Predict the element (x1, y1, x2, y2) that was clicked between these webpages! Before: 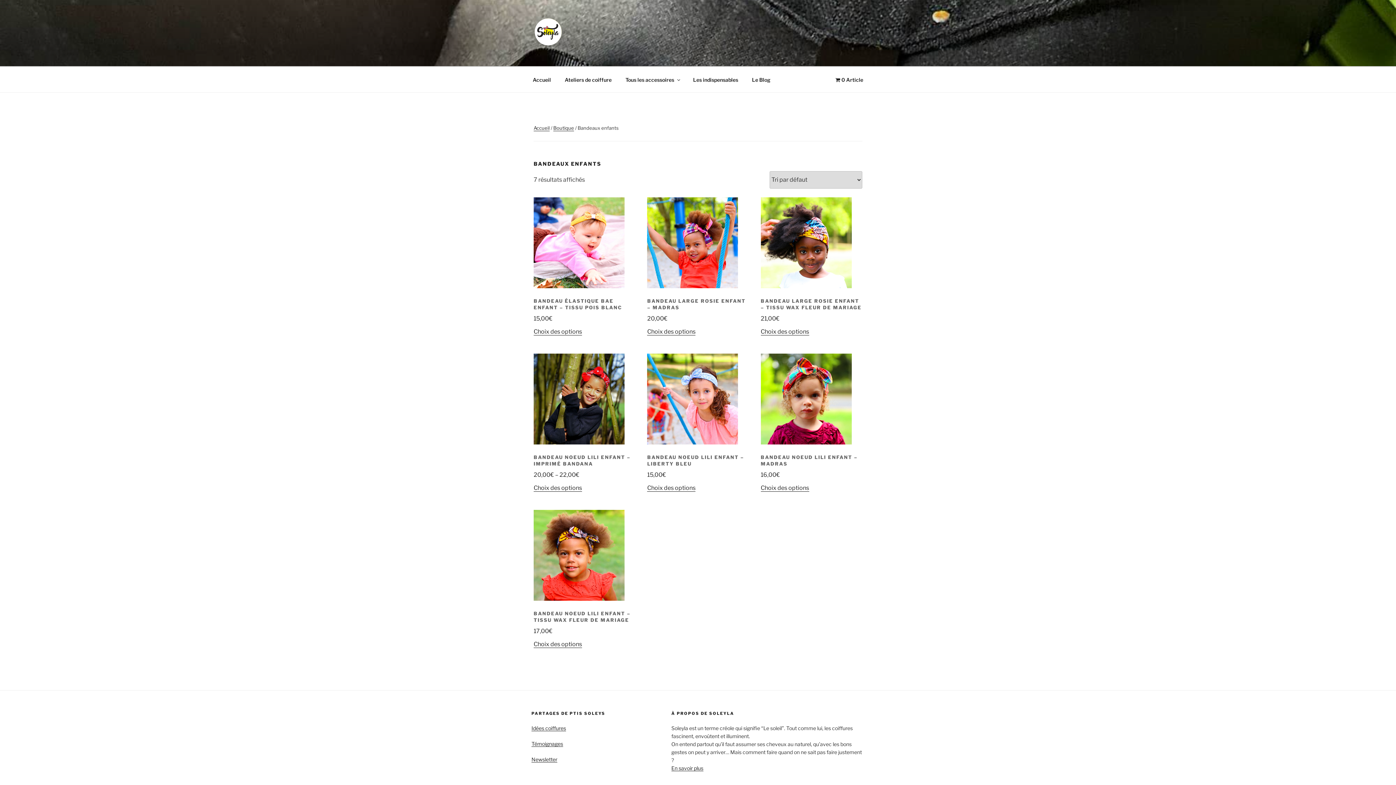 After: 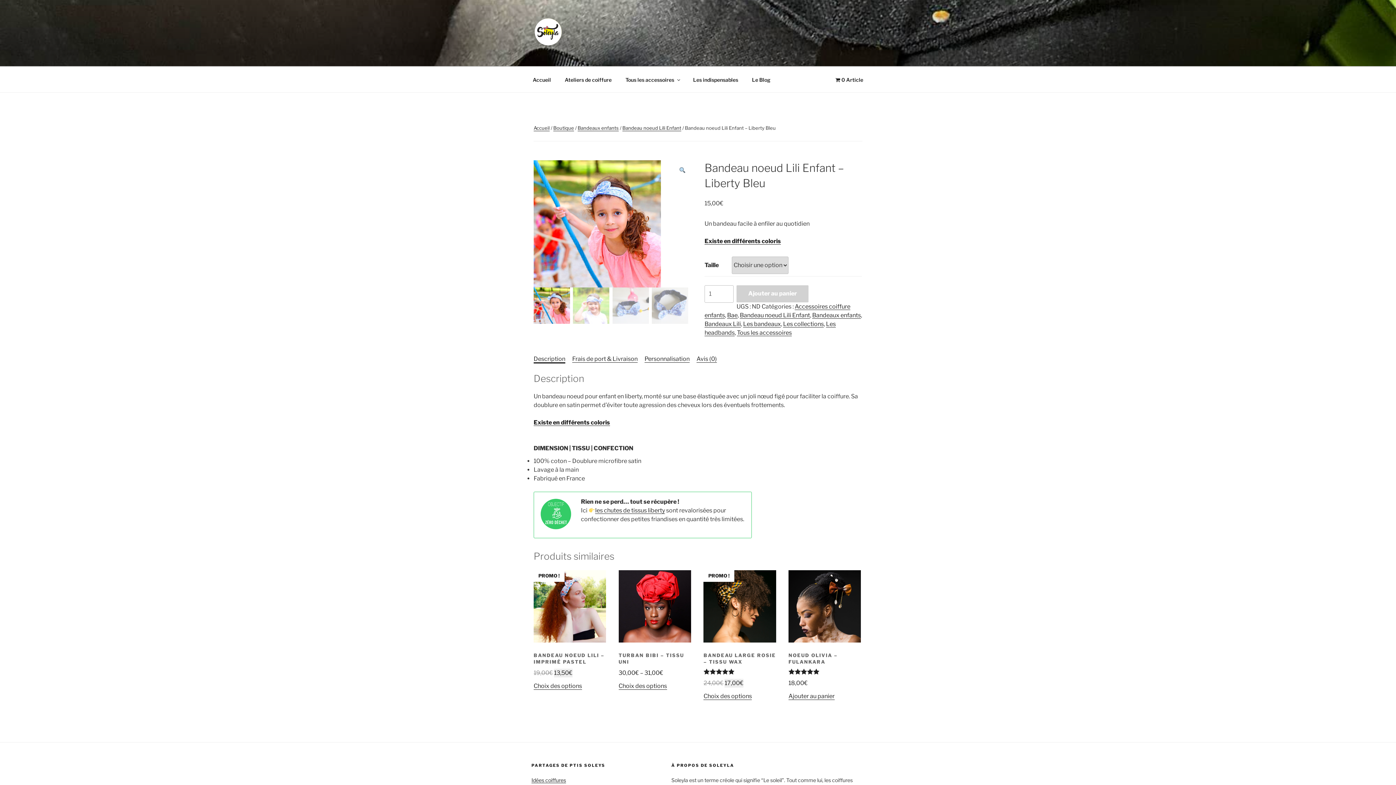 Action: label: BANDEAU NOEUD LILI ENFANT – LIBERTY BLEU
15,00€ bbox: (647, 439, 748, 479)